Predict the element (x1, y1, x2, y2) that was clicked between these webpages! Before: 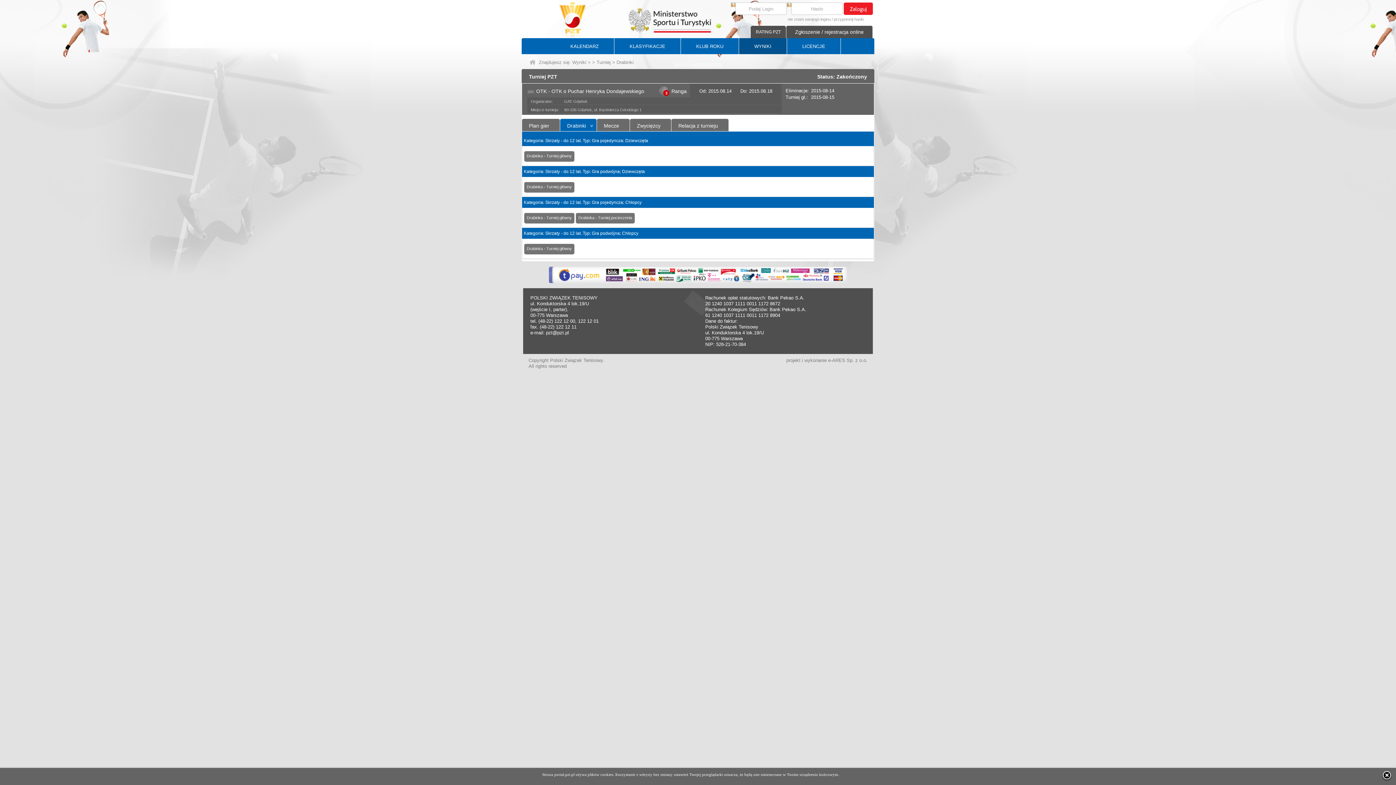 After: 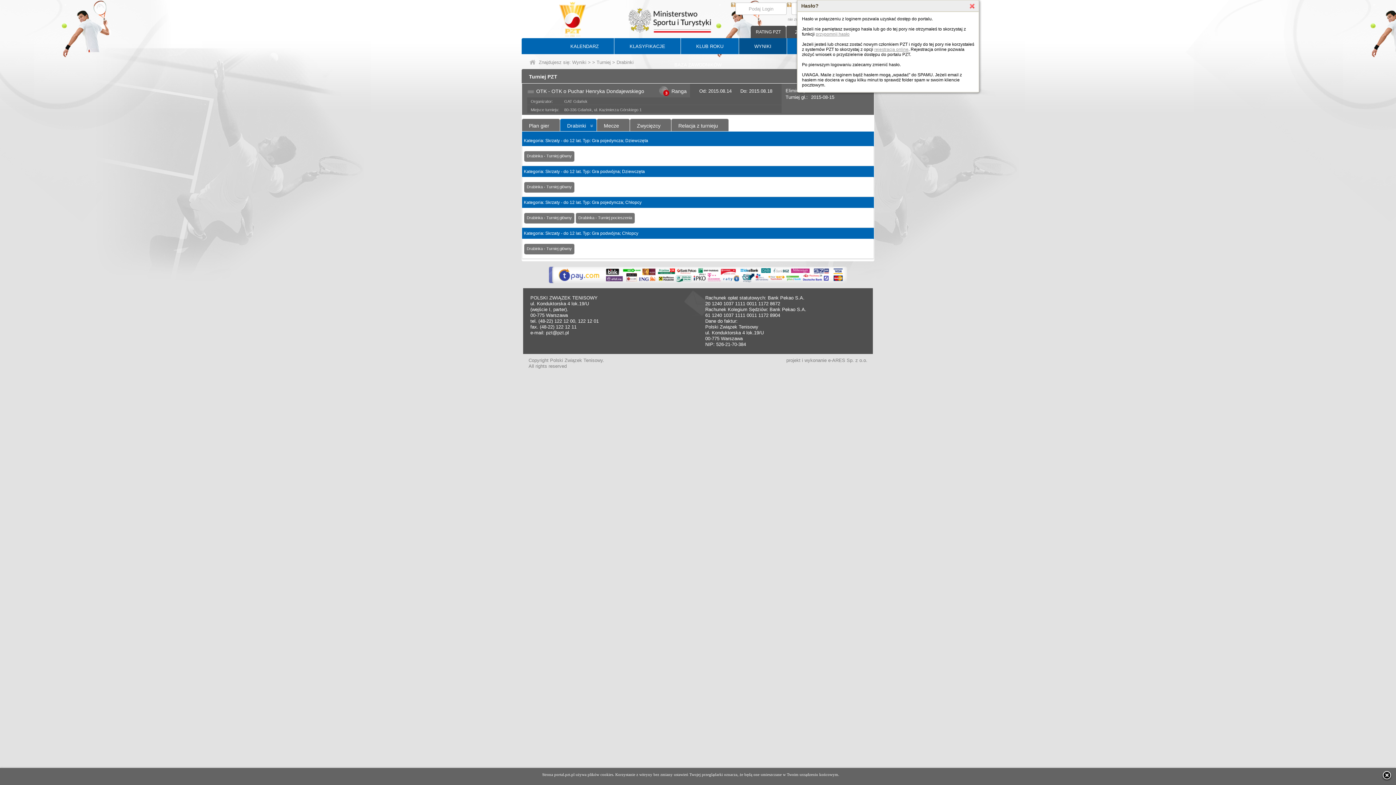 Action: bbox: (787, 2, 791, 8)